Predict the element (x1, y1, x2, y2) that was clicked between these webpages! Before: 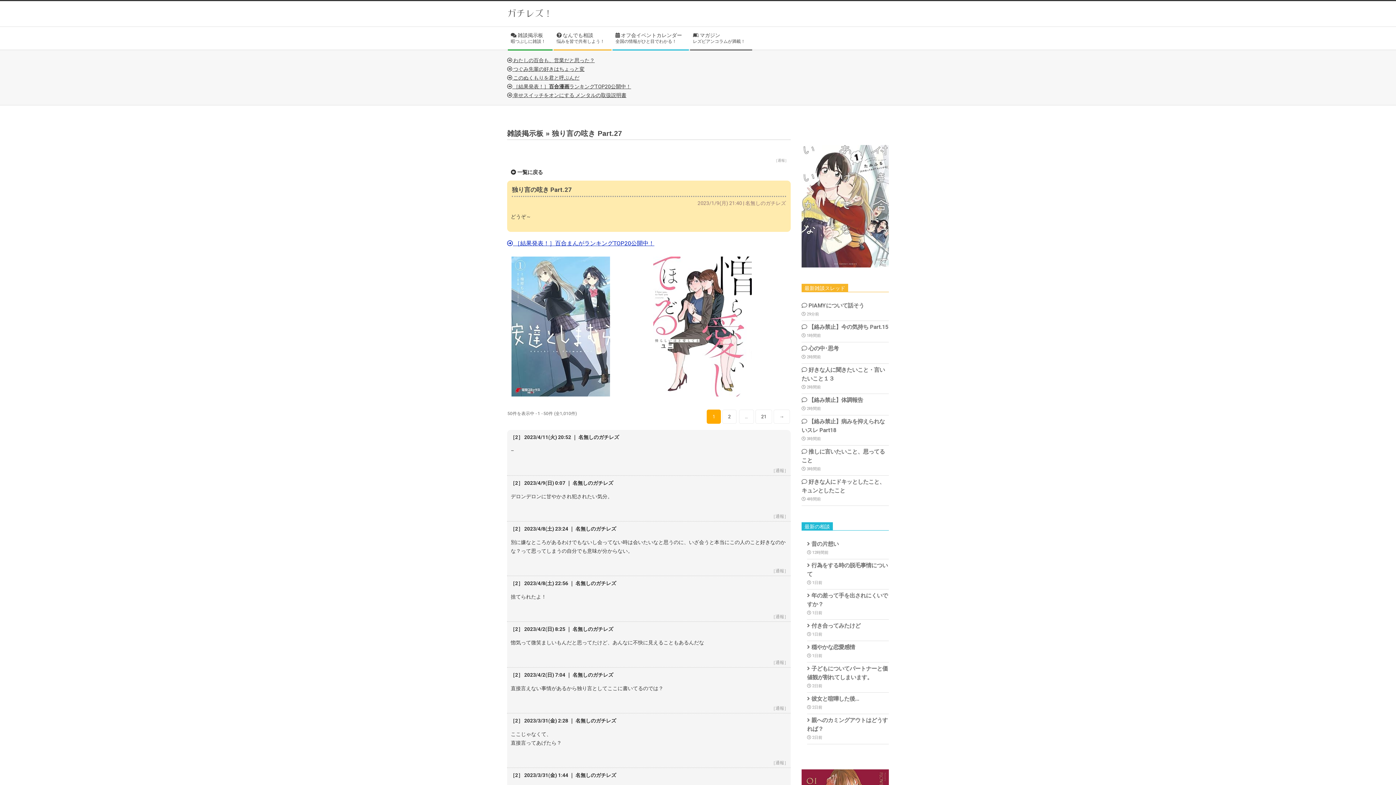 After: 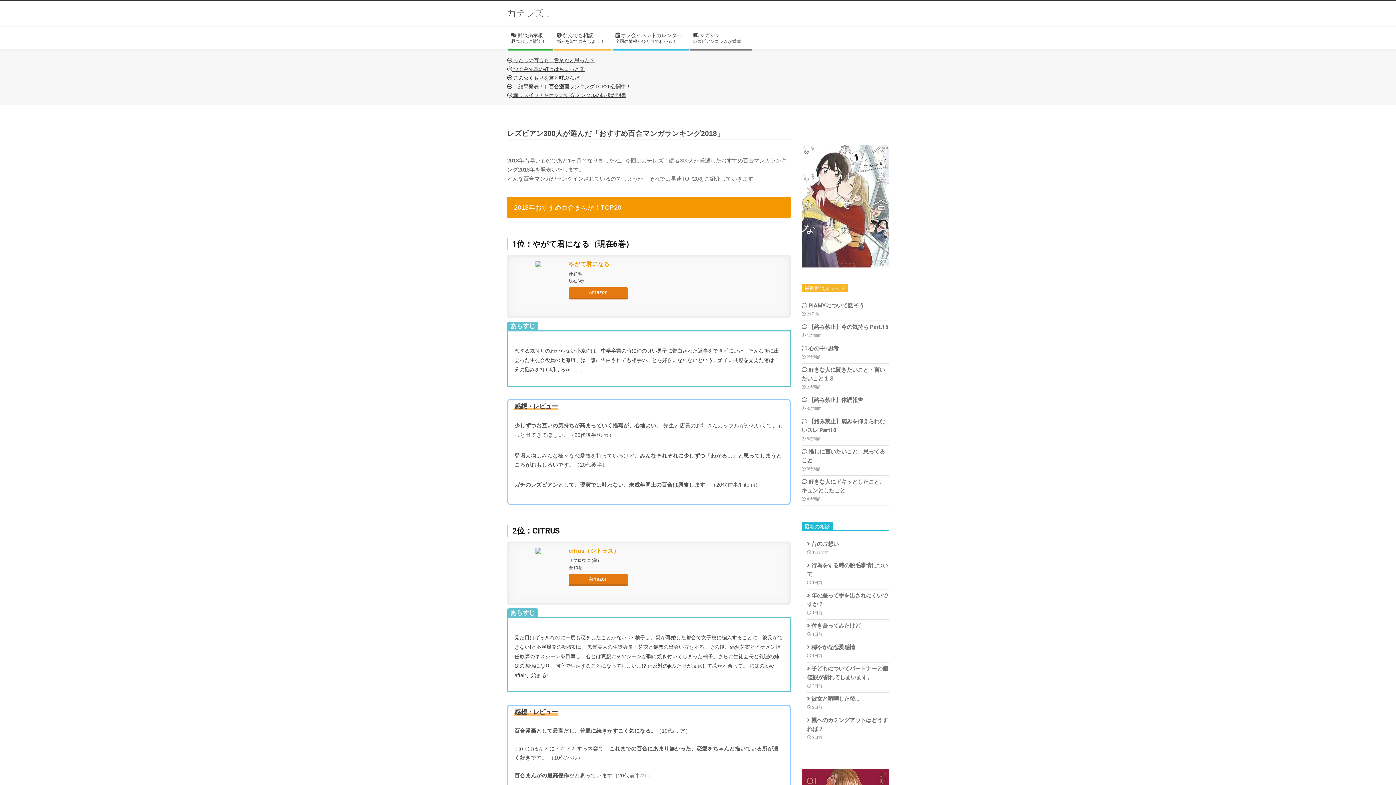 Action: bbox: (507, 240, 654, 247) label:  ［結果発表！］百合まんがランキングTOP20公開中！